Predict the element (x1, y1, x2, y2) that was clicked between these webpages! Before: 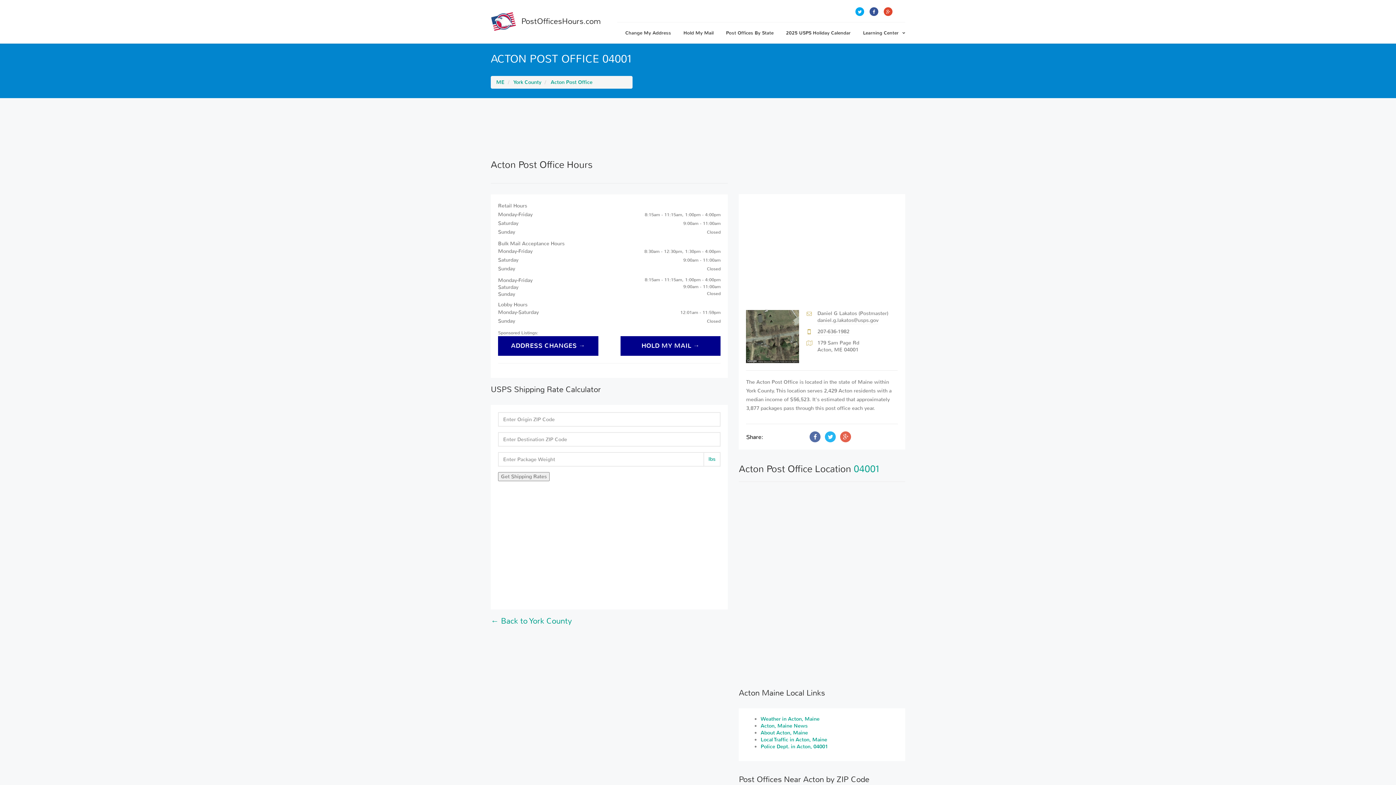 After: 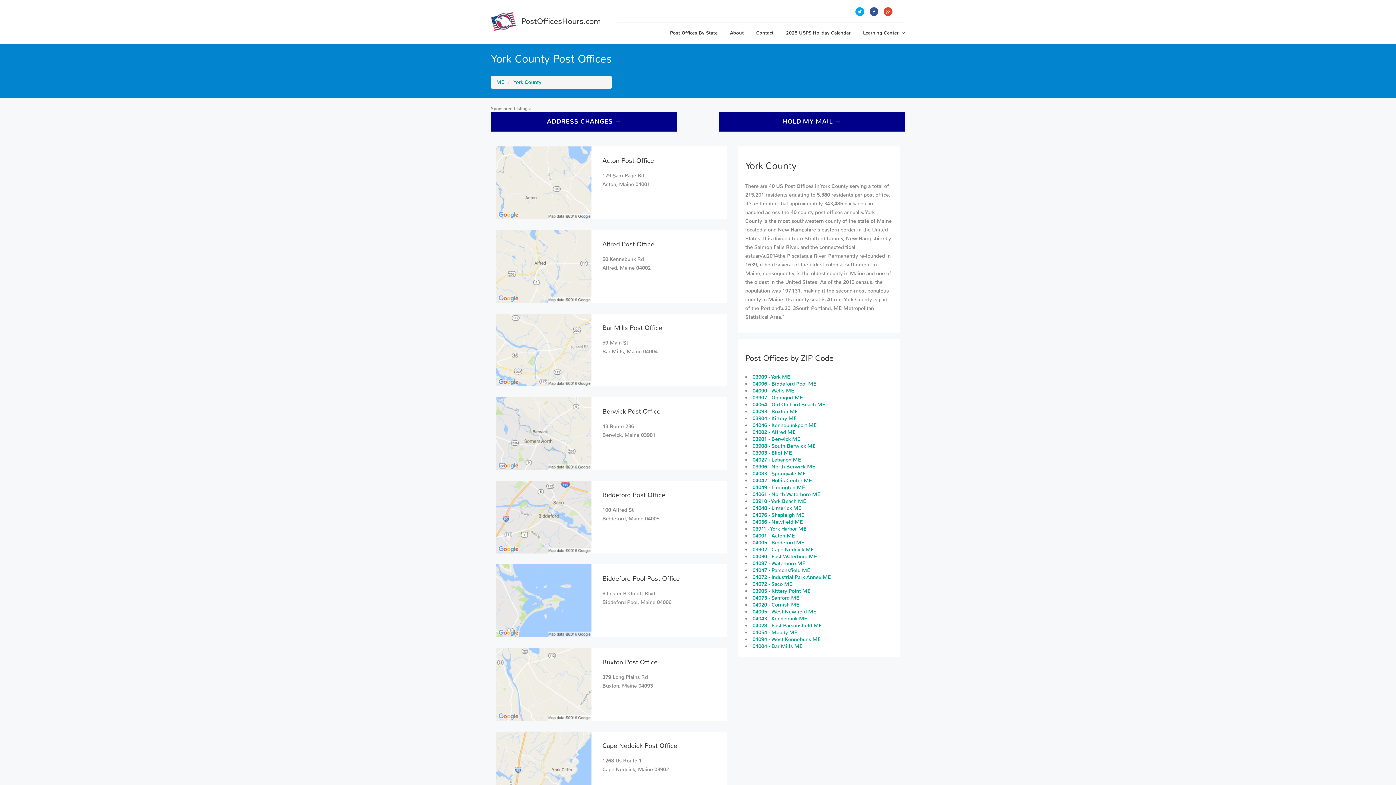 Action: bbox: (513, 78, 541, 85) label: York County